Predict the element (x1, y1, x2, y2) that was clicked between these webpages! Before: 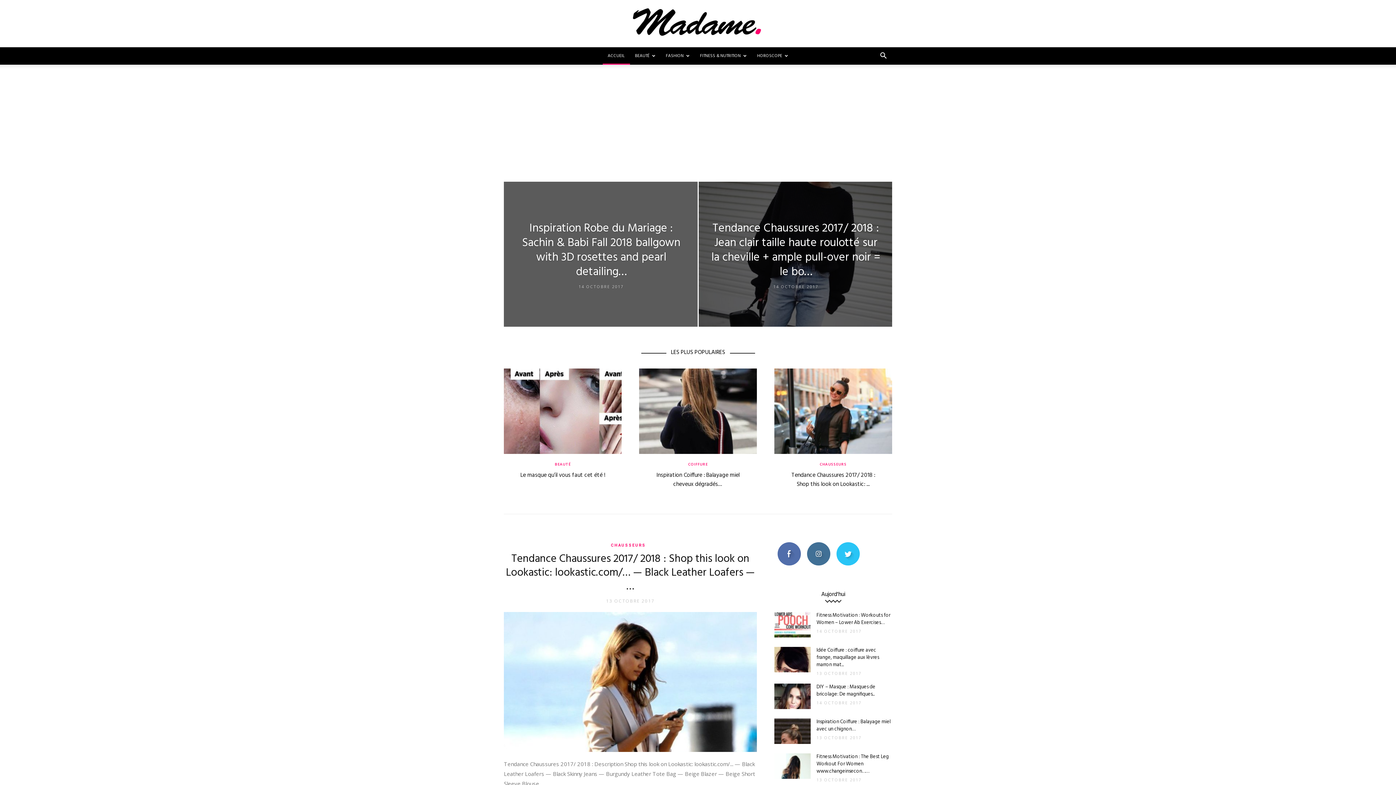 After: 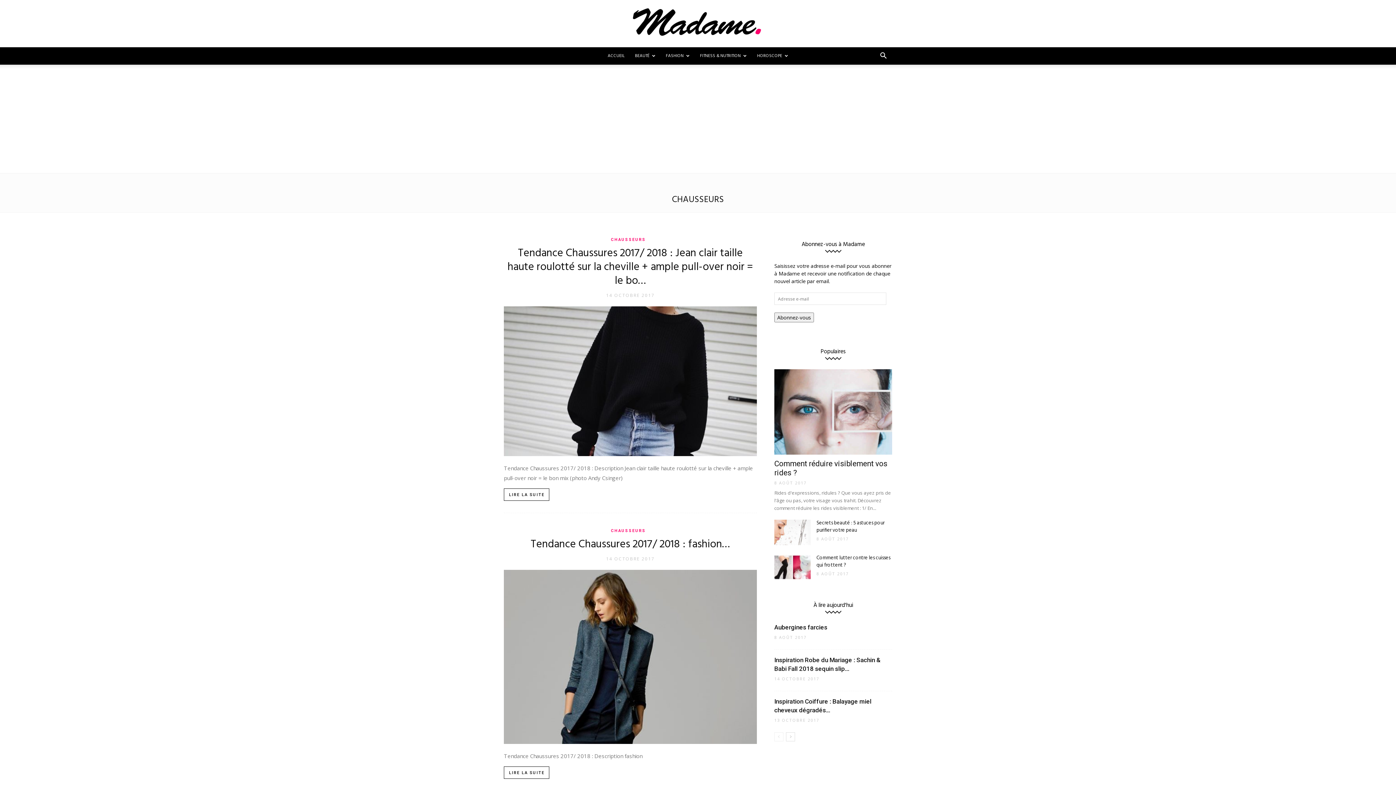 Action: bbox: (817, 461, 849, 467) label: CHAUSSEURS